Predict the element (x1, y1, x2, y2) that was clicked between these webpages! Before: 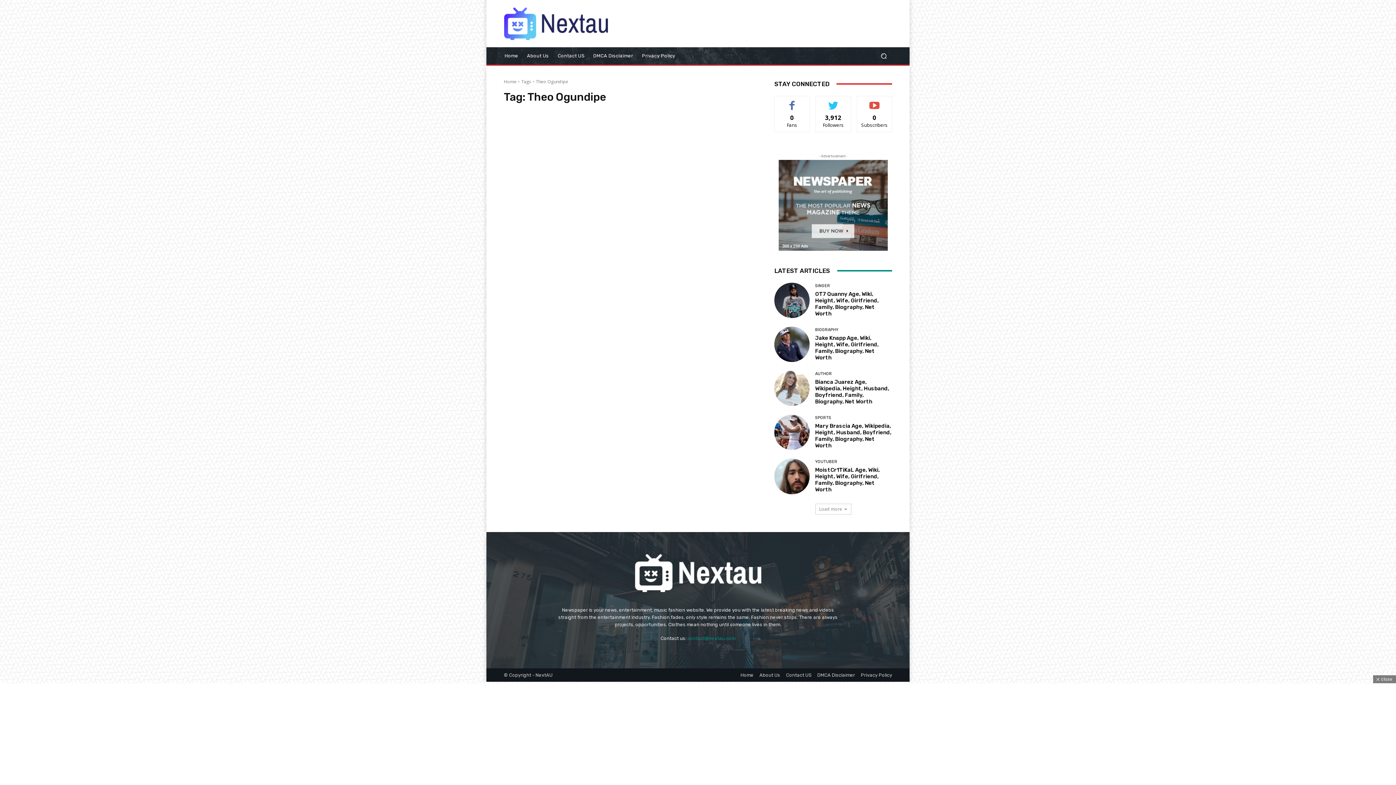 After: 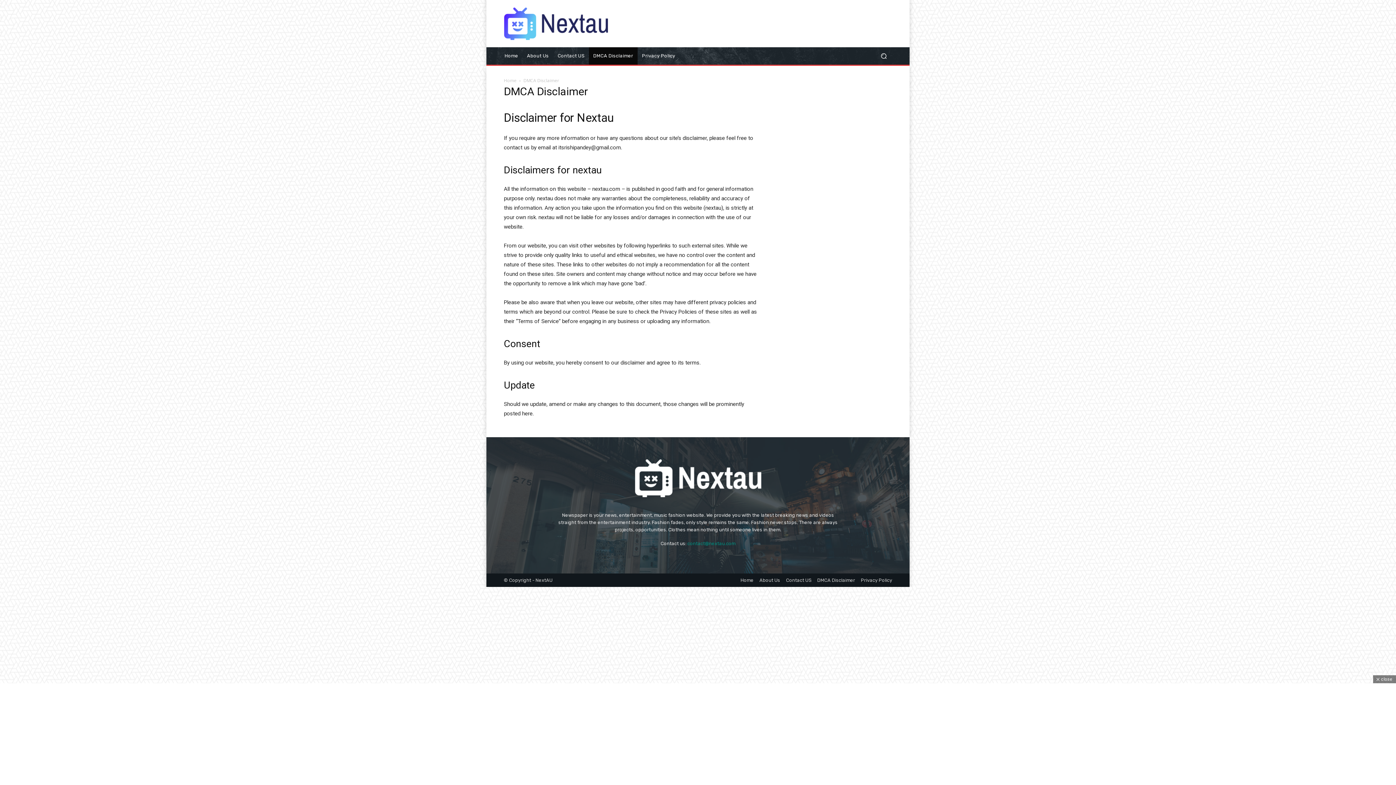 Action: label: DMCA Disclaimer bbox: (589, 47, 637, 64)